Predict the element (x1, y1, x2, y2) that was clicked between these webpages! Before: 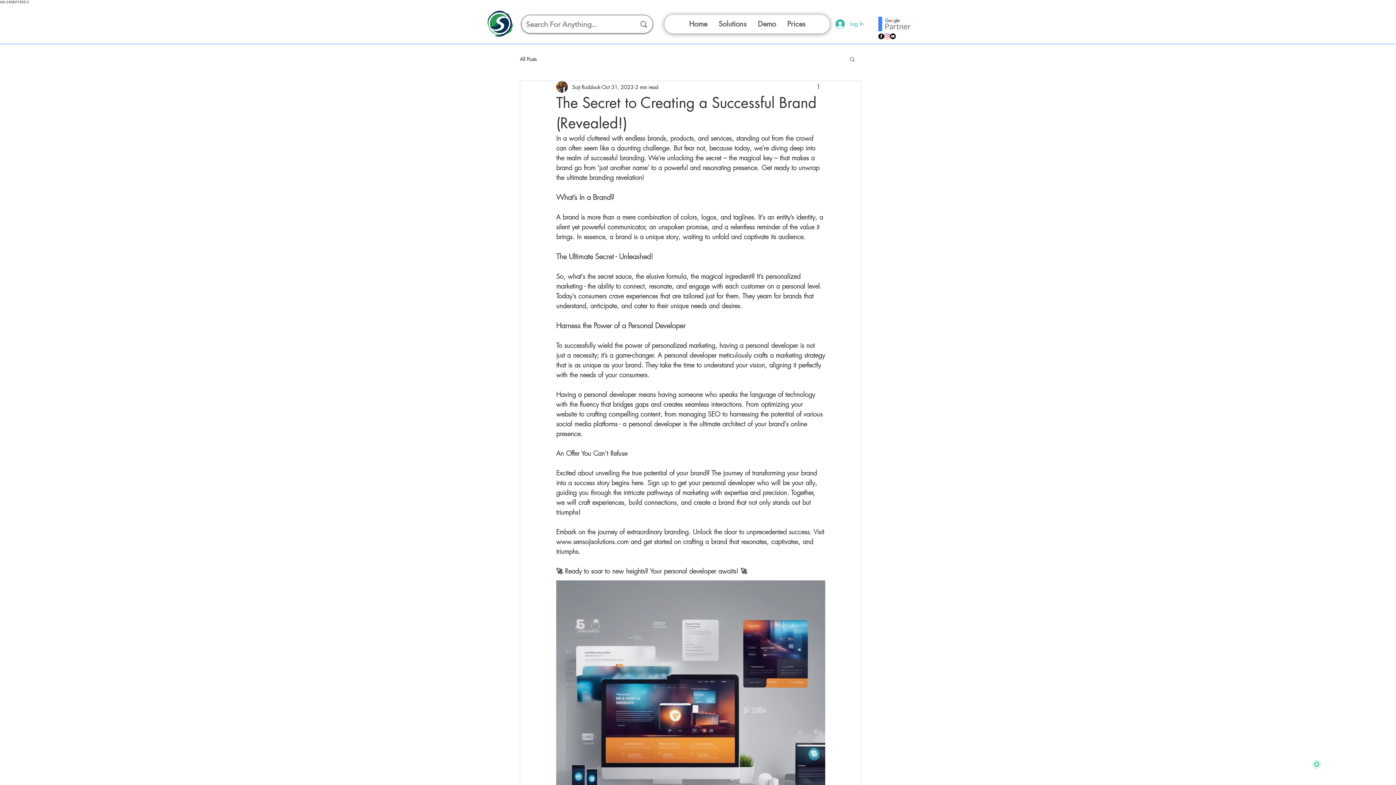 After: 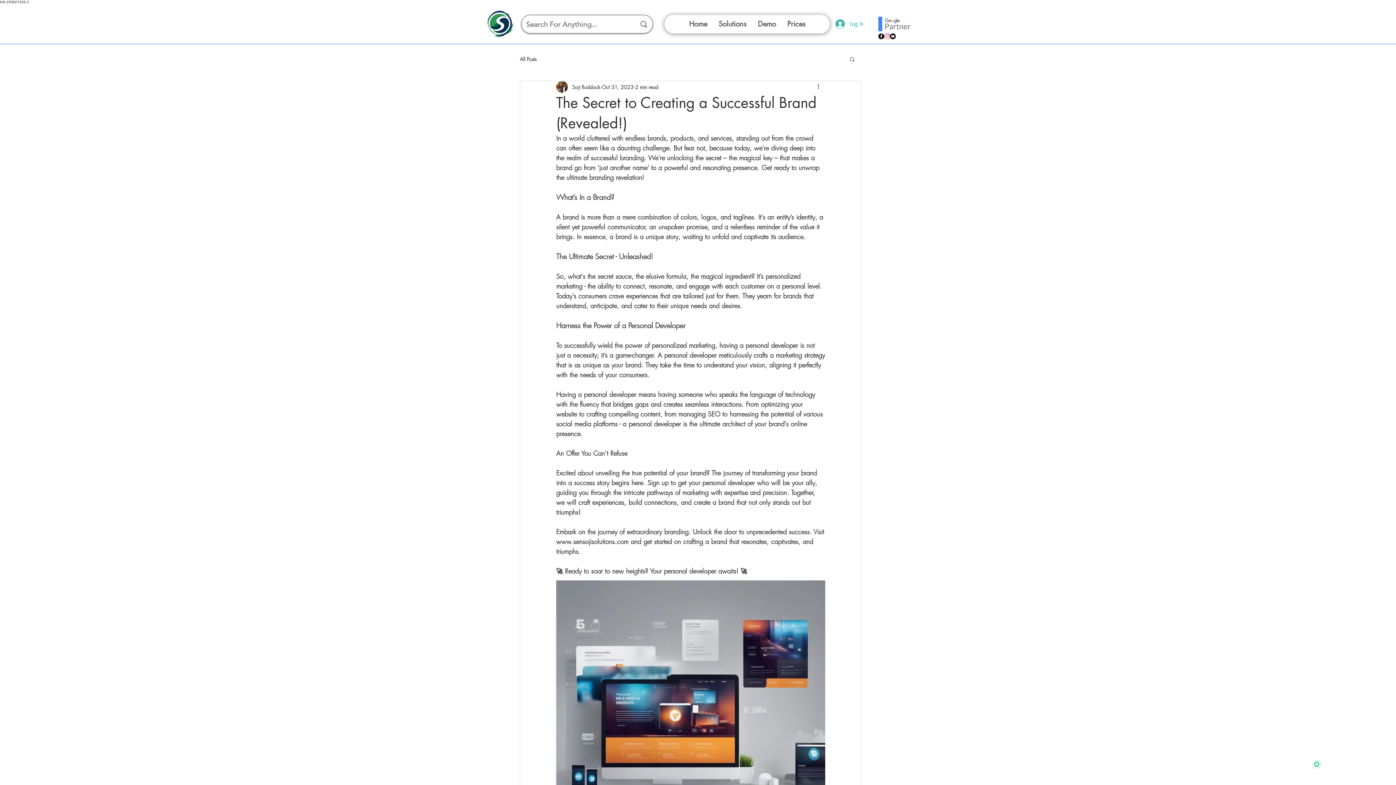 Action: label: YouTube bbox: (890, 33, 896, 39)